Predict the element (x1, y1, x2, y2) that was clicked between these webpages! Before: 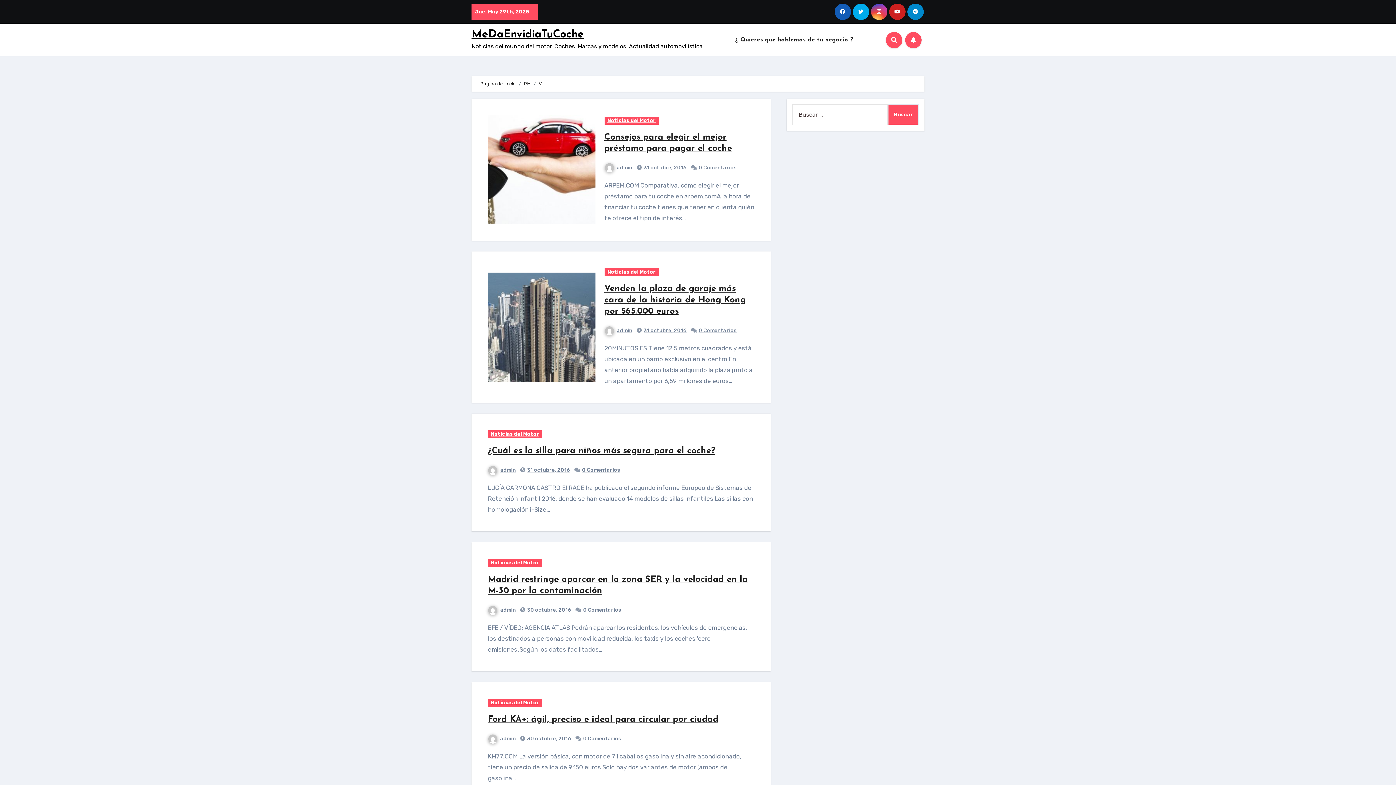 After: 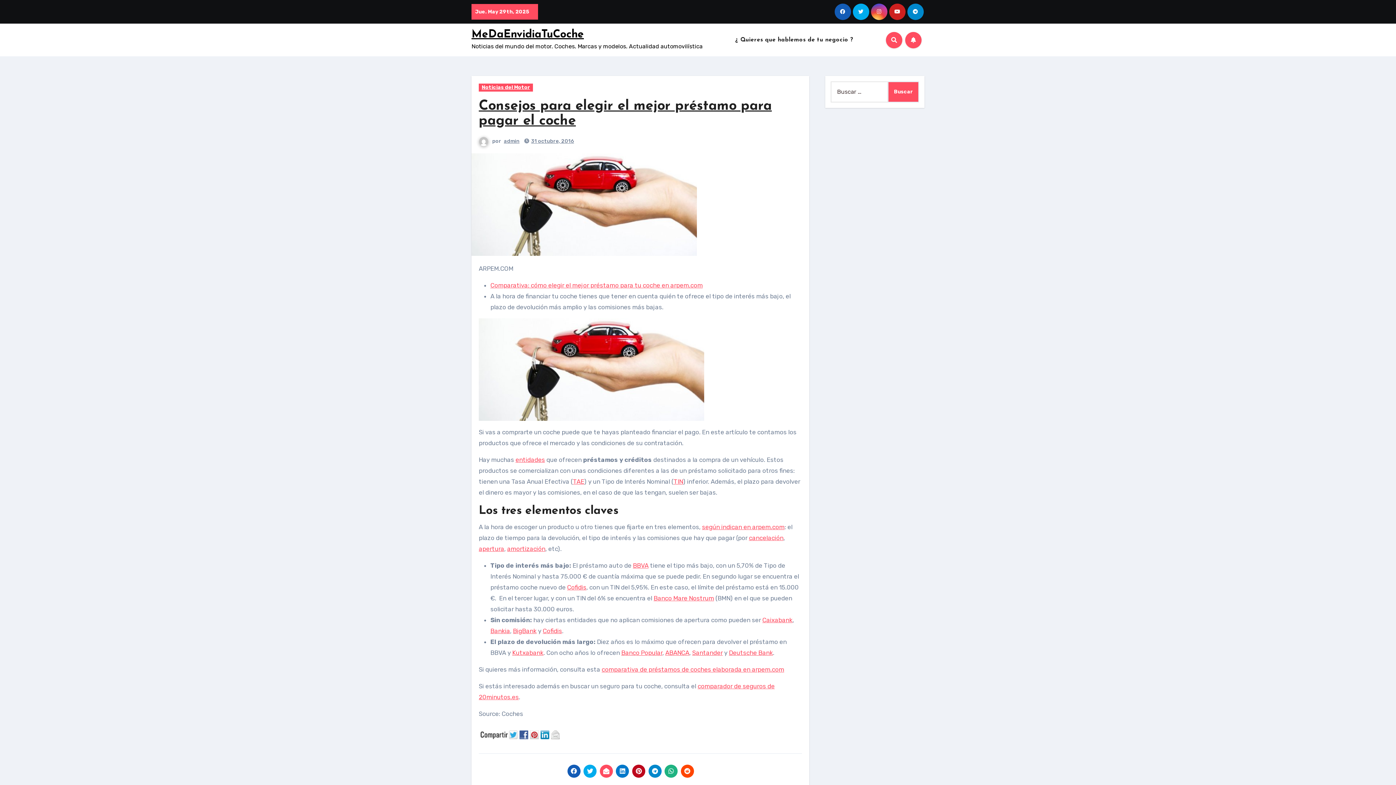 Action: bbox: (488, 115, 595, 224)